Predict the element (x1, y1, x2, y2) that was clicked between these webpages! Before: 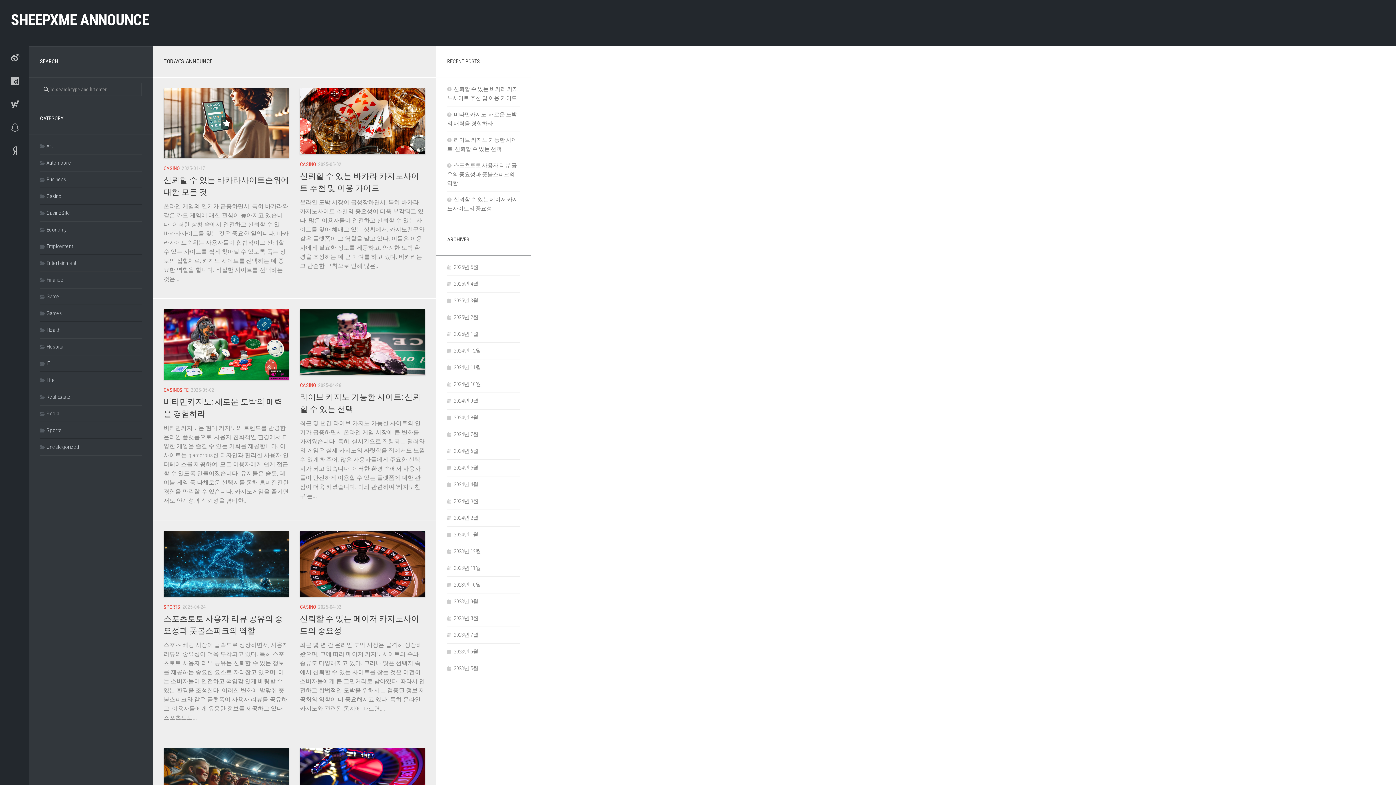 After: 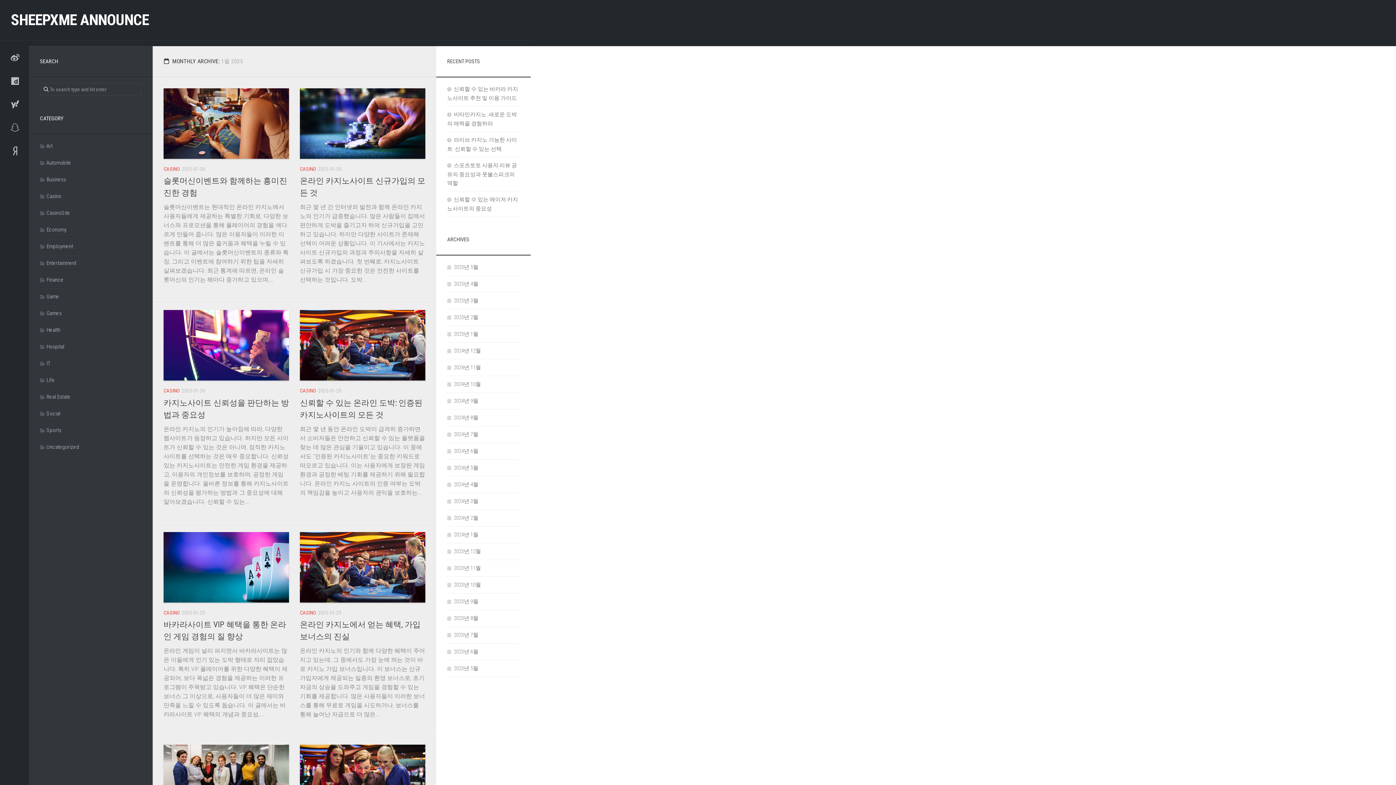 Action: label: 2025년 1월 bbox: (447, 330, 478, 337)